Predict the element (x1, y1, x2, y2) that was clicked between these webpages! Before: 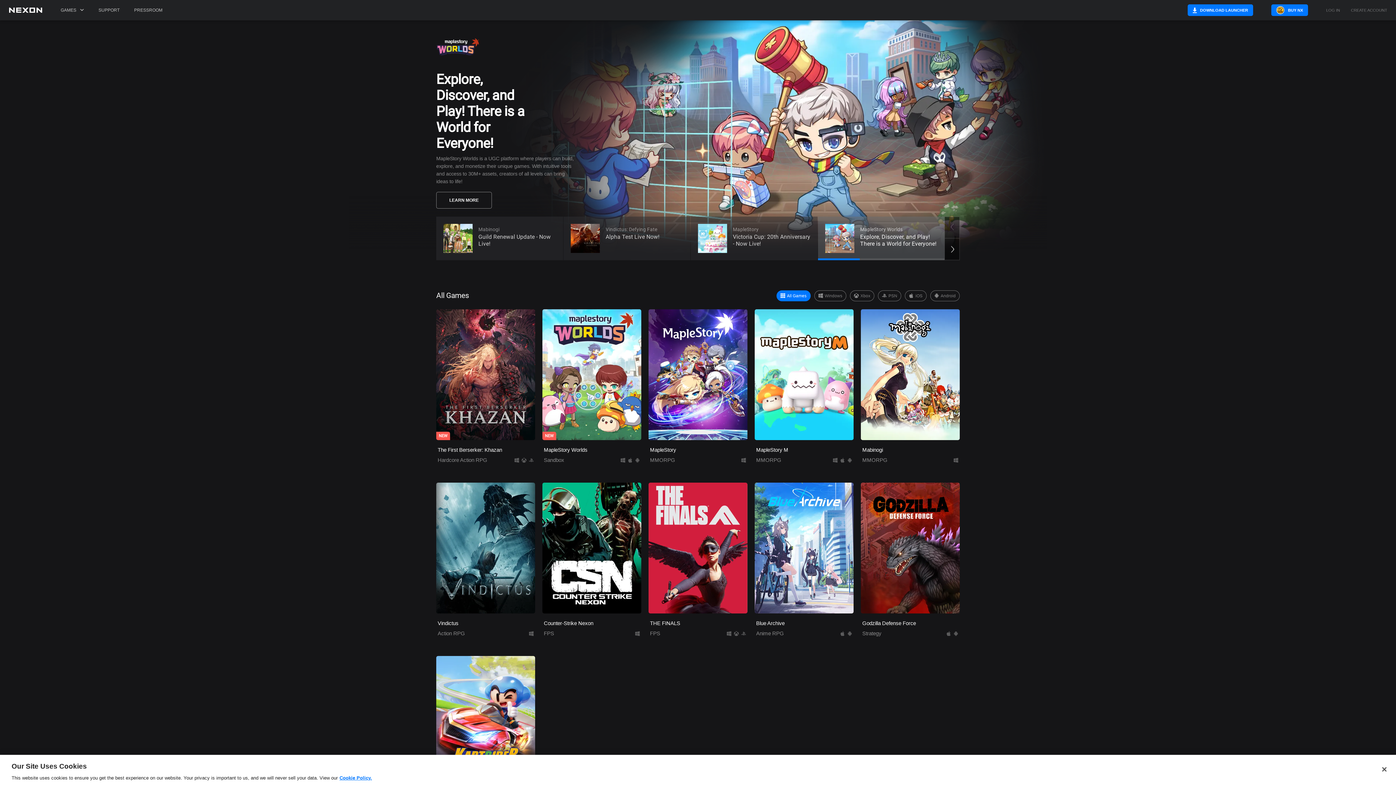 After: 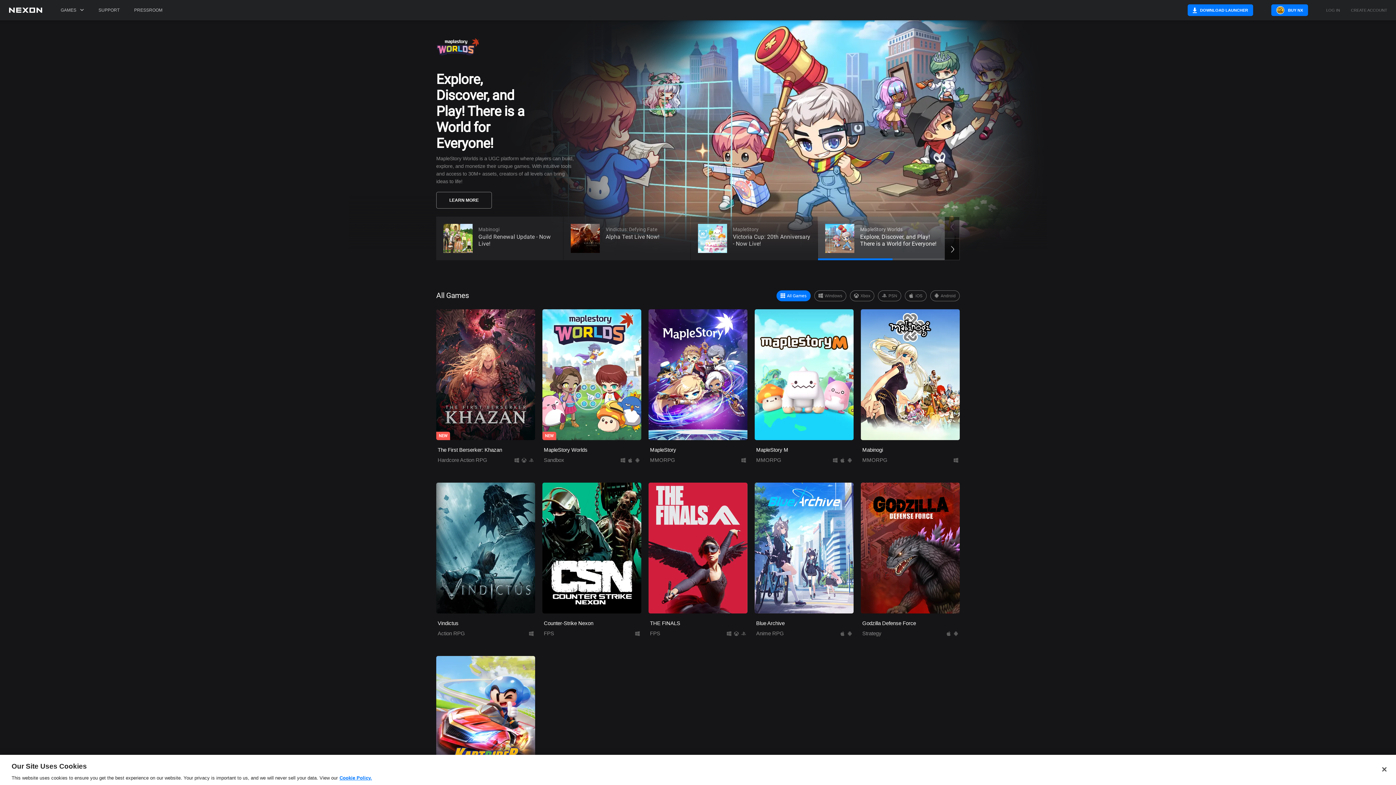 Action: bbox: (8, 7, 42, 20)